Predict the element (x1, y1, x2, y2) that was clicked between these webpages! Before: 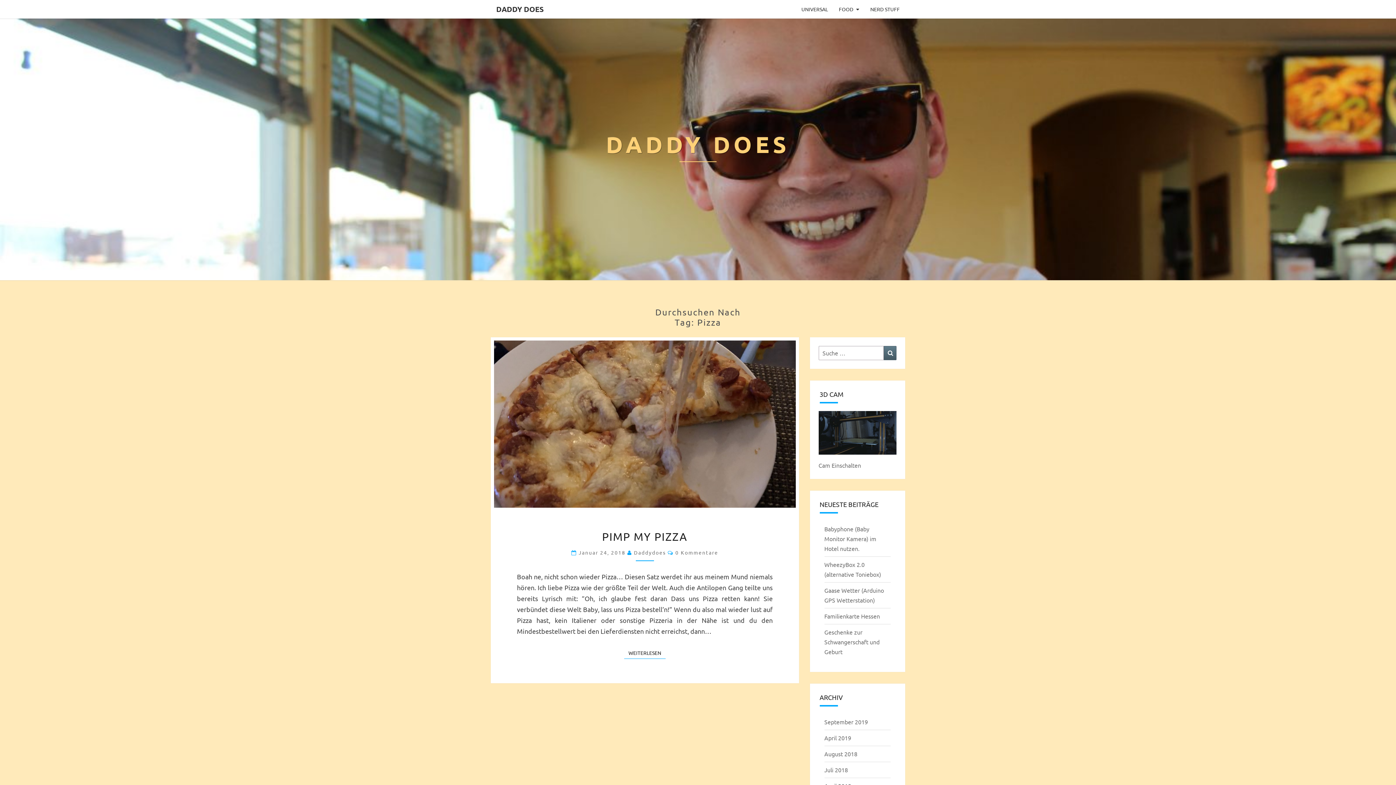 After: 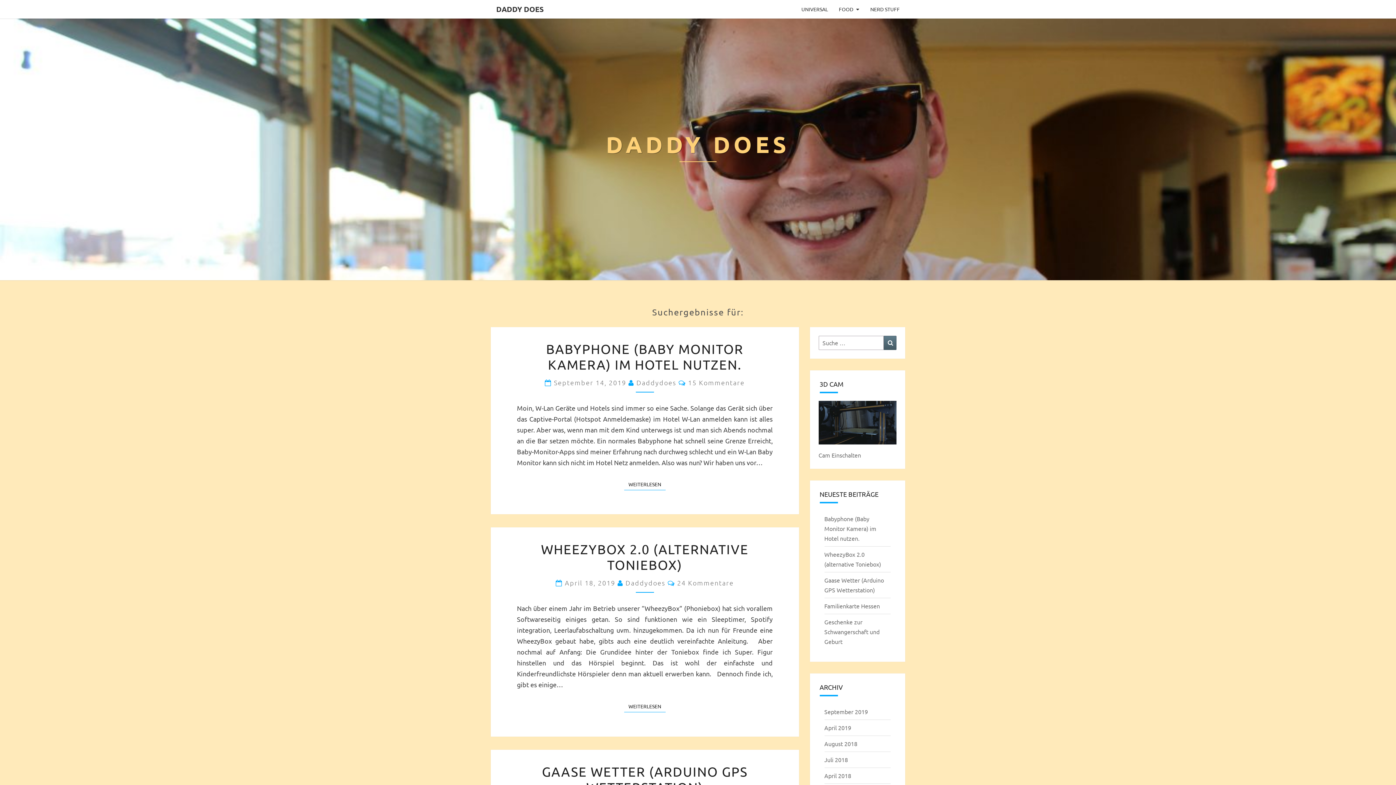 Action: label: Suchen bbox: (884, 346, 896, 360)